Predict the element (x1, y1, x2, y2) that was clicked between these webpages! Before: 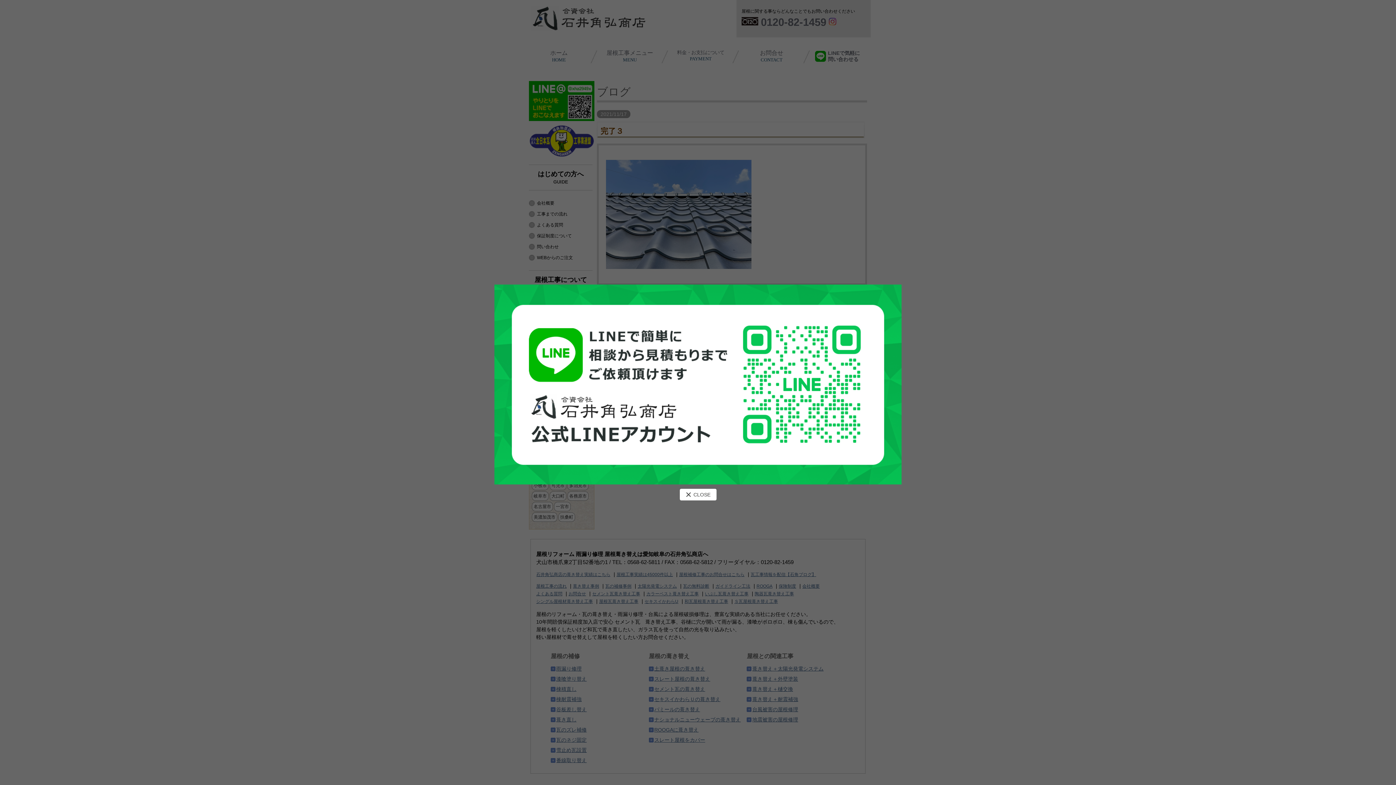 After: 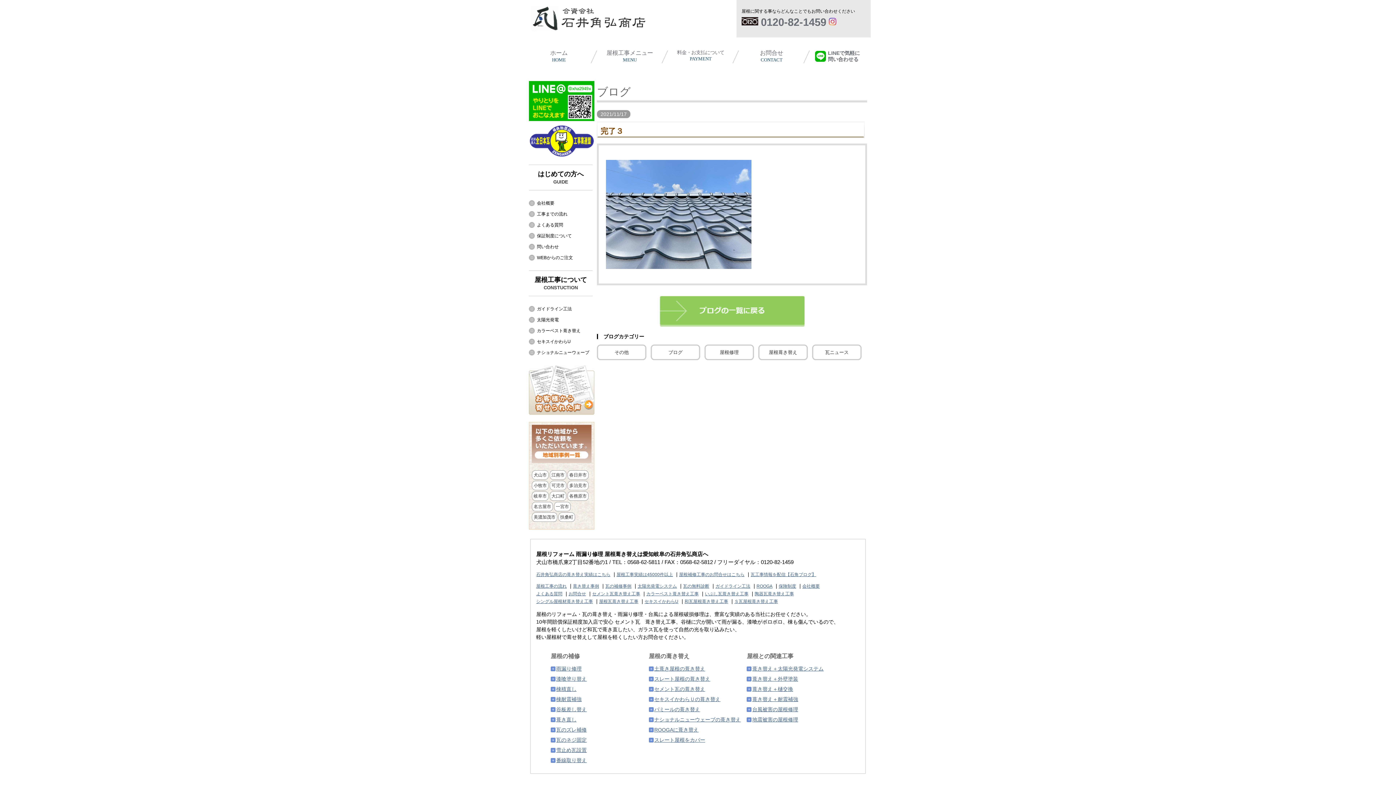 Action: label: CLOSE bbox: (679, 489, 716, 500)